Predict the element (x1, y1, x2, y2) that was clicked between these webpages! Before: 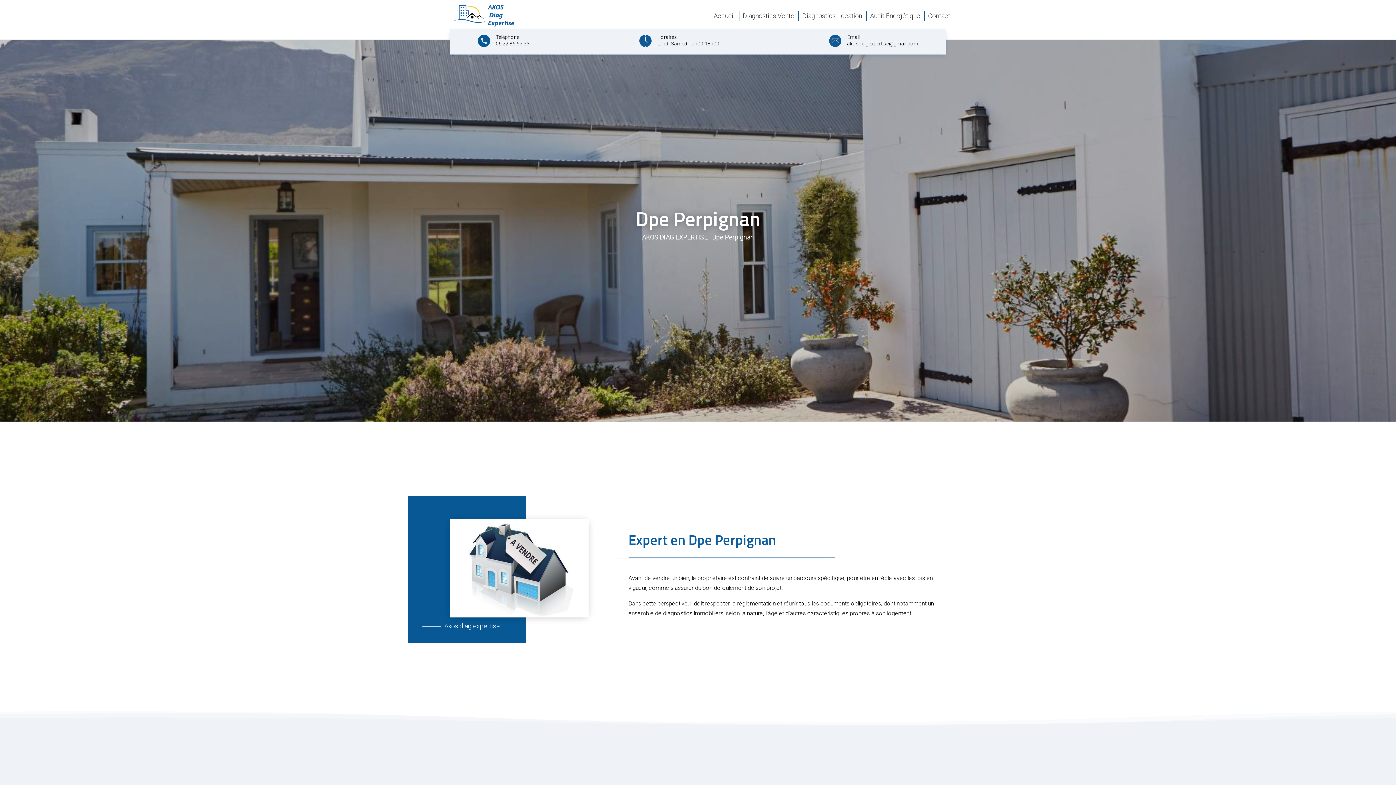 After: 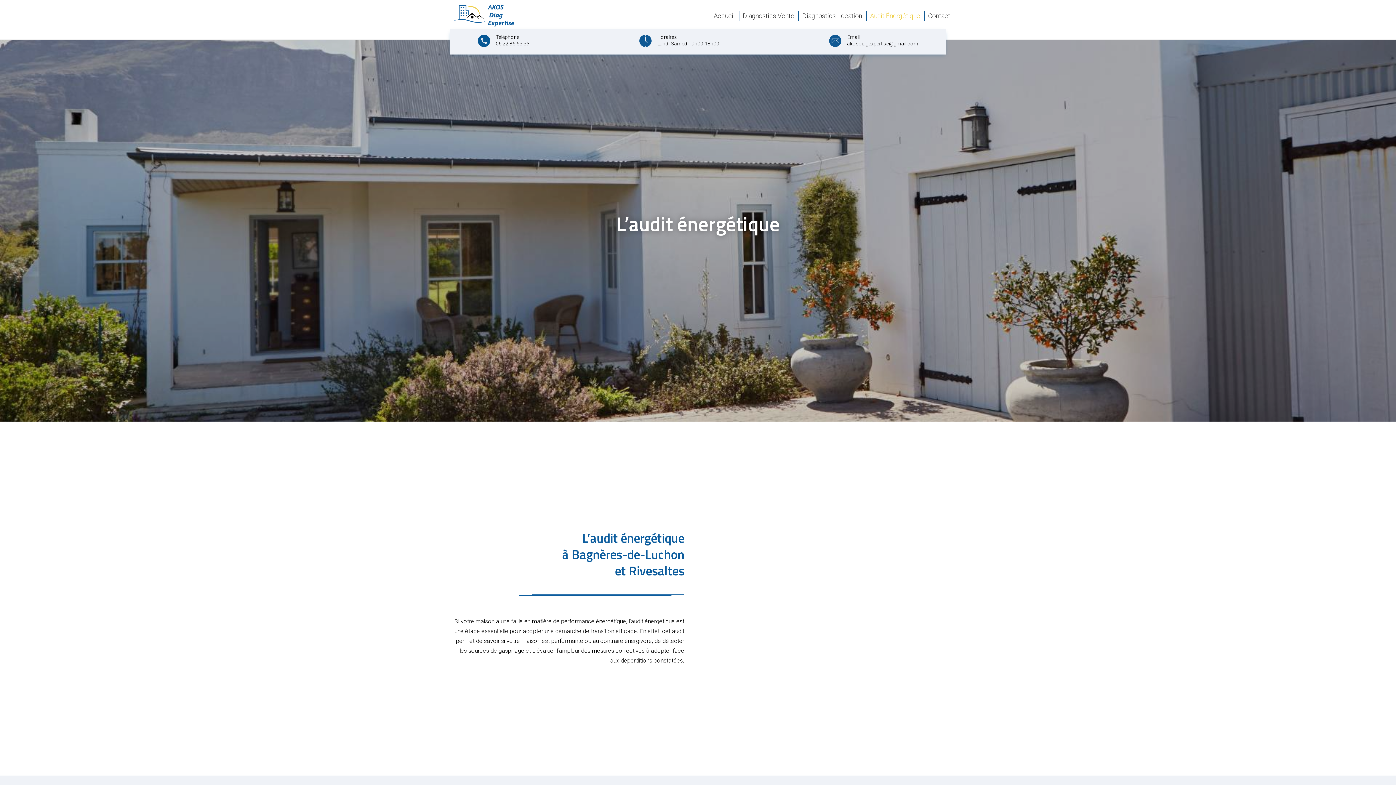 Action: bbox: (870, 1, 920, 29) label: Audit Énergétique